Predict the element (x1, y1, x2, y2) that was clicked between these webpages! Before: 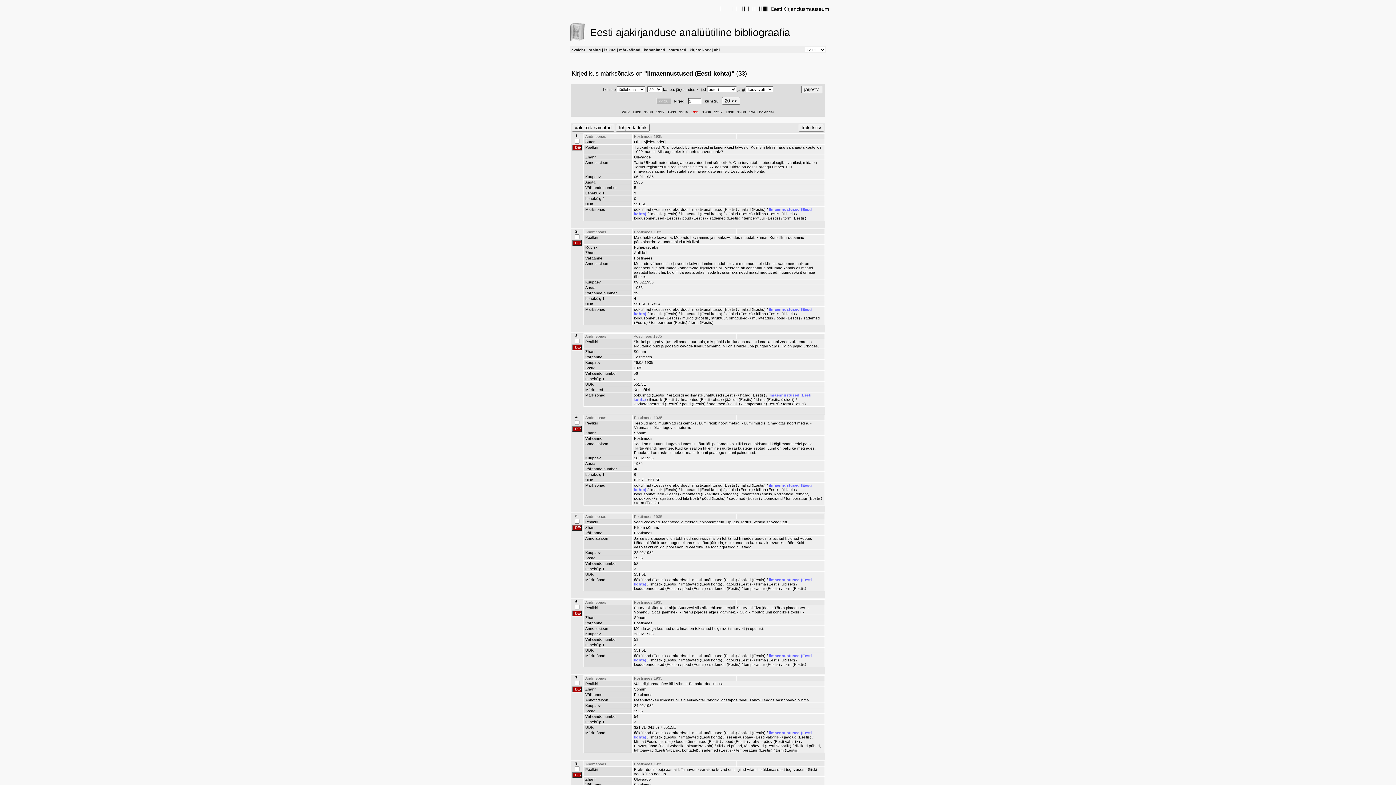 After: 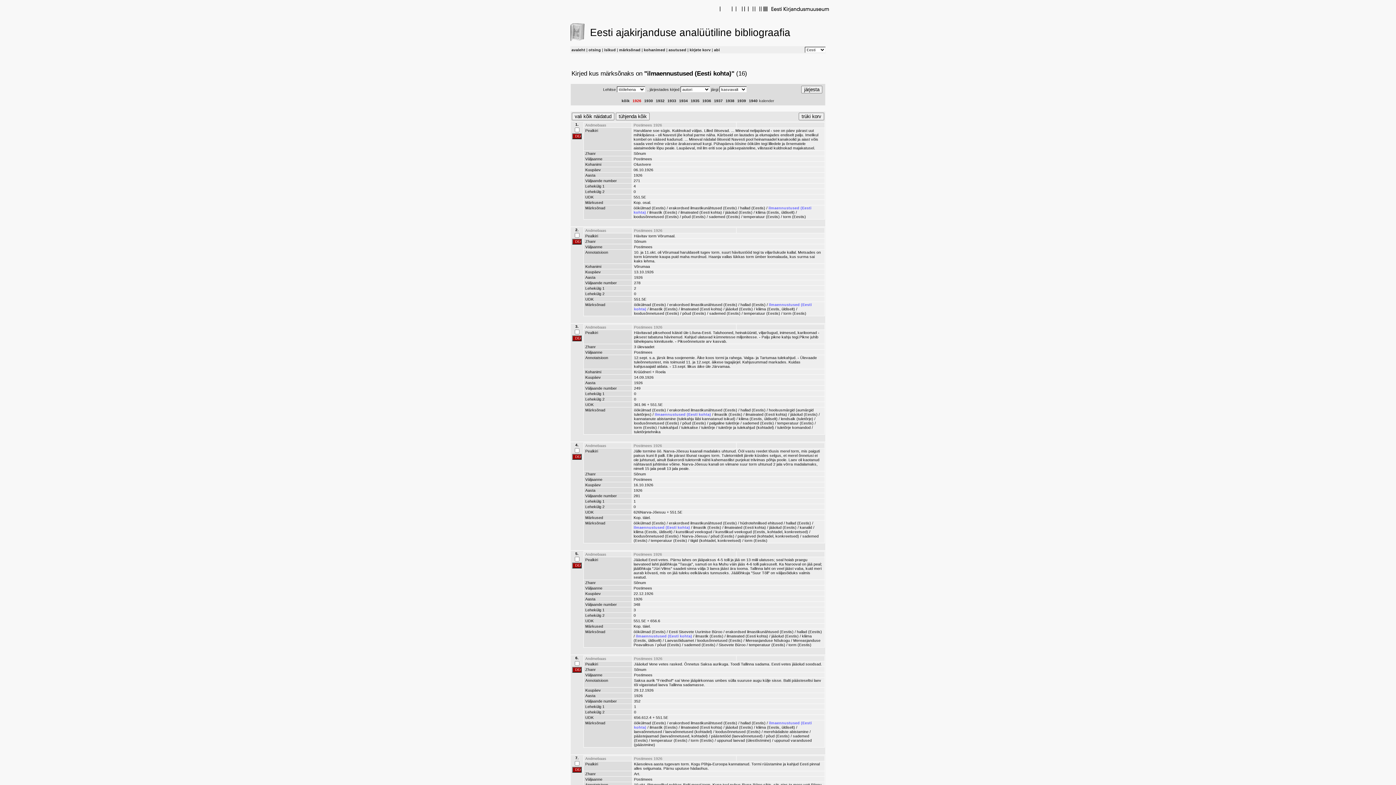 Action: bbox: (632, 109, 641, 114) label: 1926